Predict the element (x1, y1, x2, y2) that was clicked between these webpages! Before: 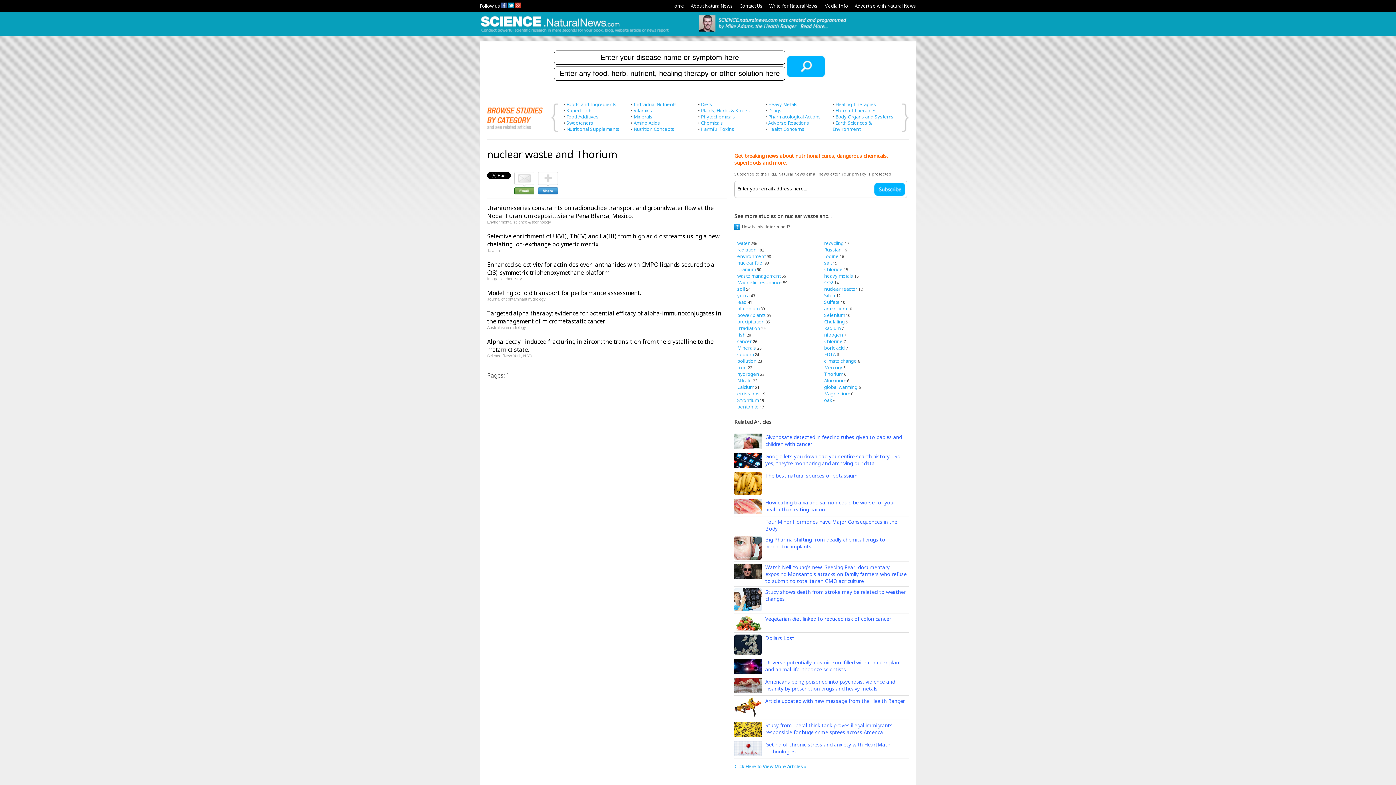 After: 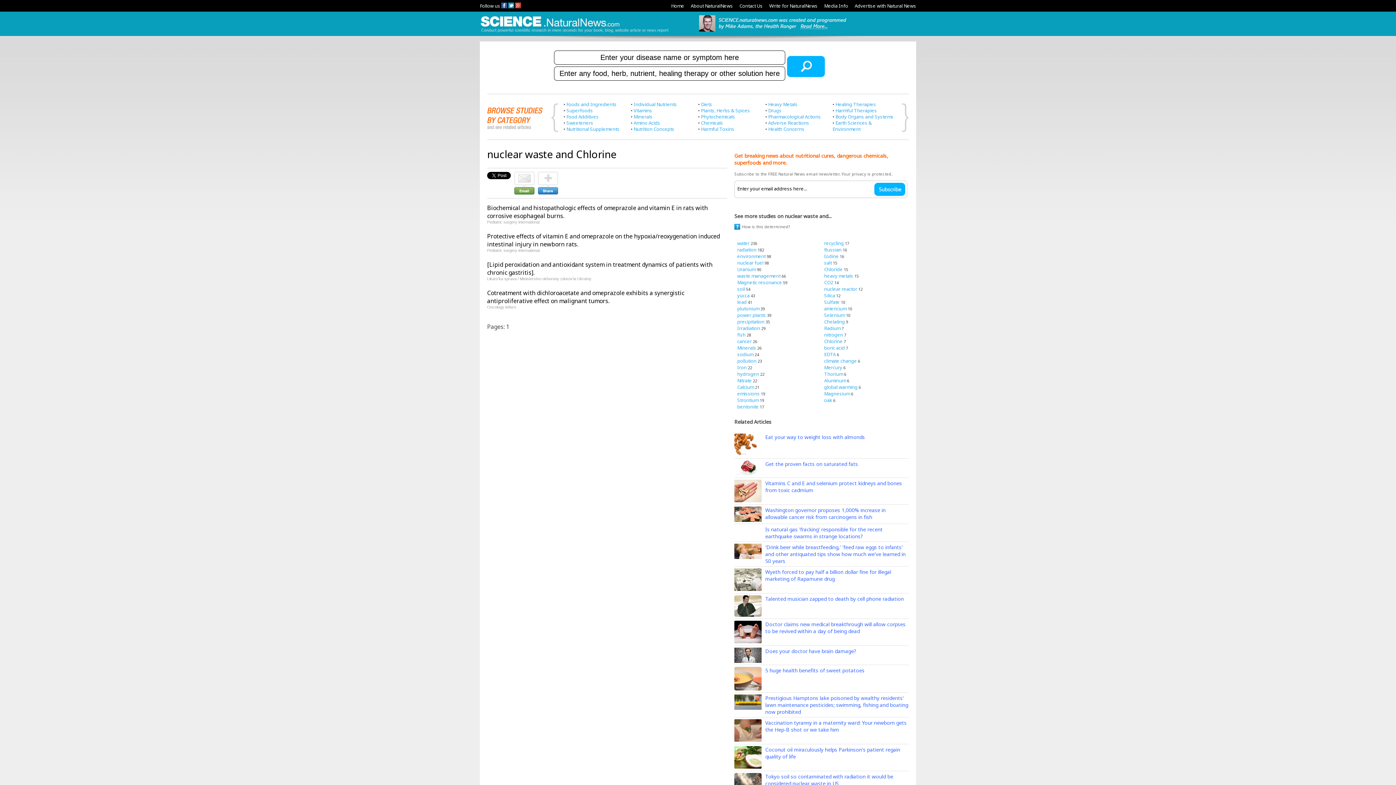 Action: label: Chlorine bbox: (824, 338, 842, 344)